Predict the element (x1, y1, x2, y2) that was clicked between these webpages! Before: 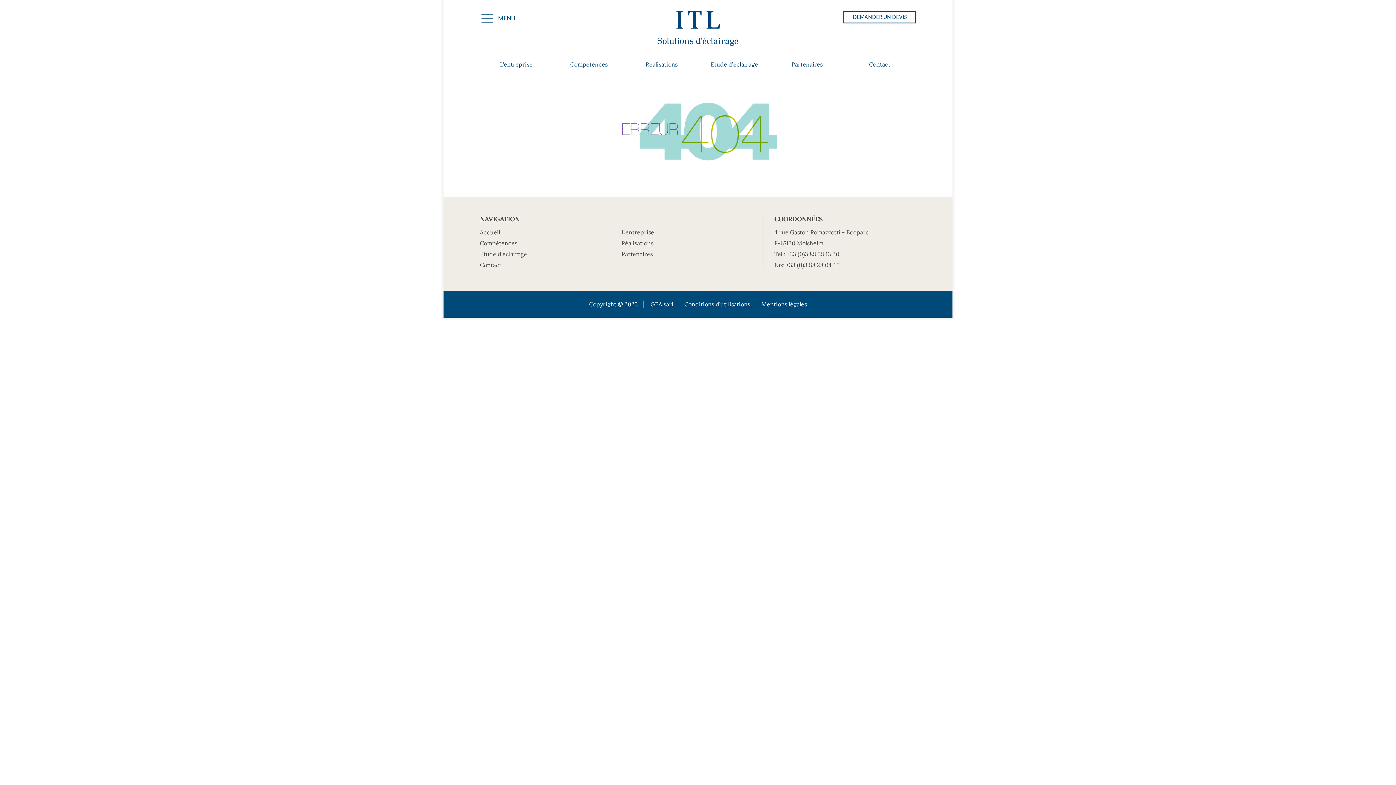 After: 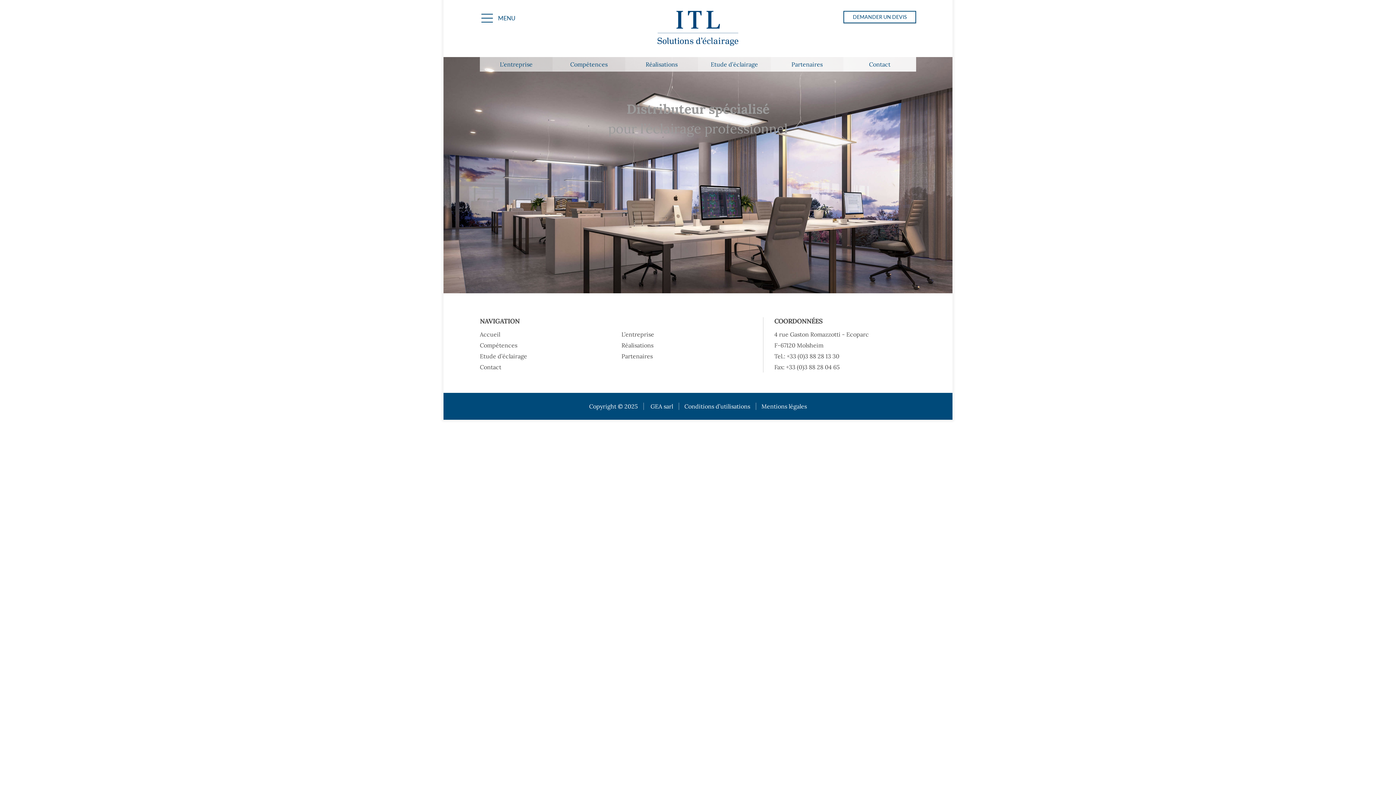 Action: label: Accueil bbox: (480, 226, 621, 237)